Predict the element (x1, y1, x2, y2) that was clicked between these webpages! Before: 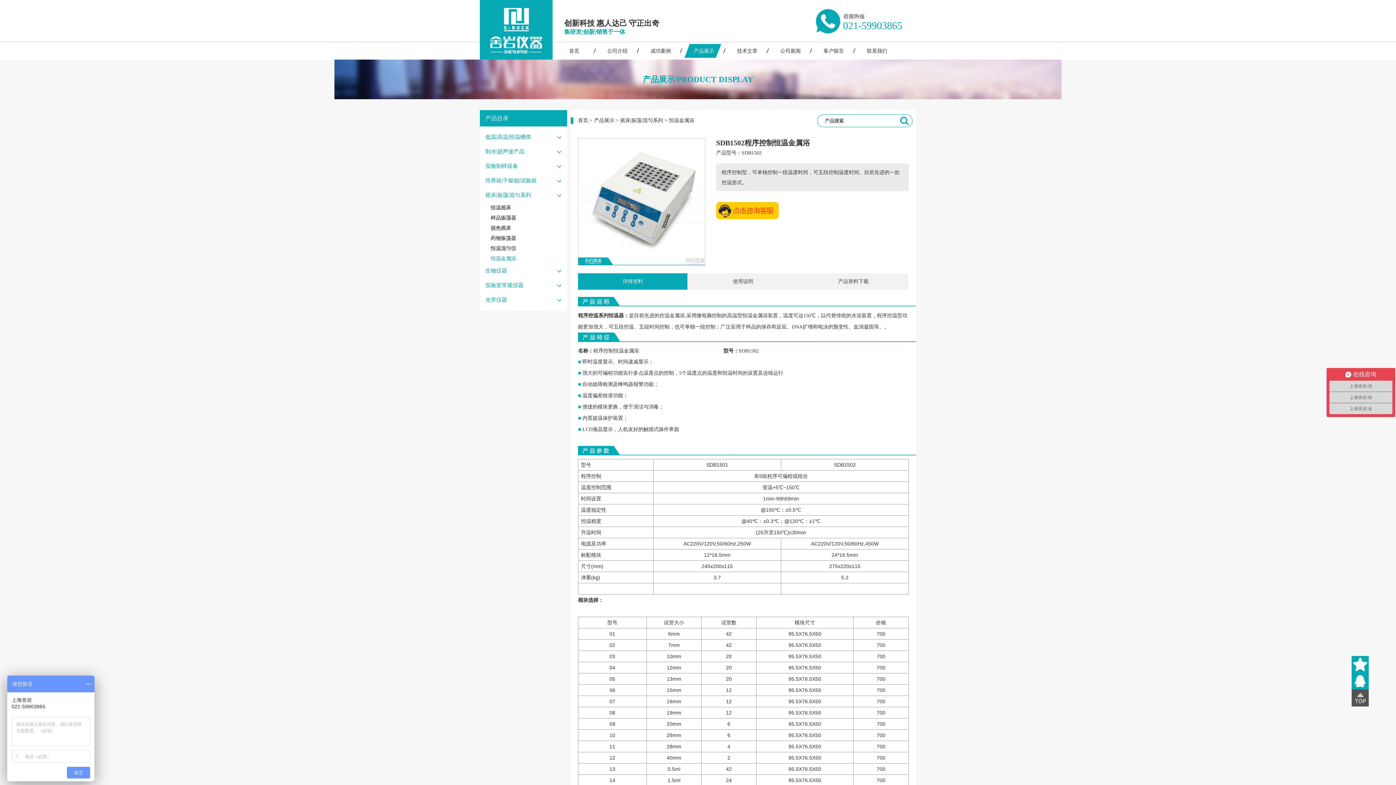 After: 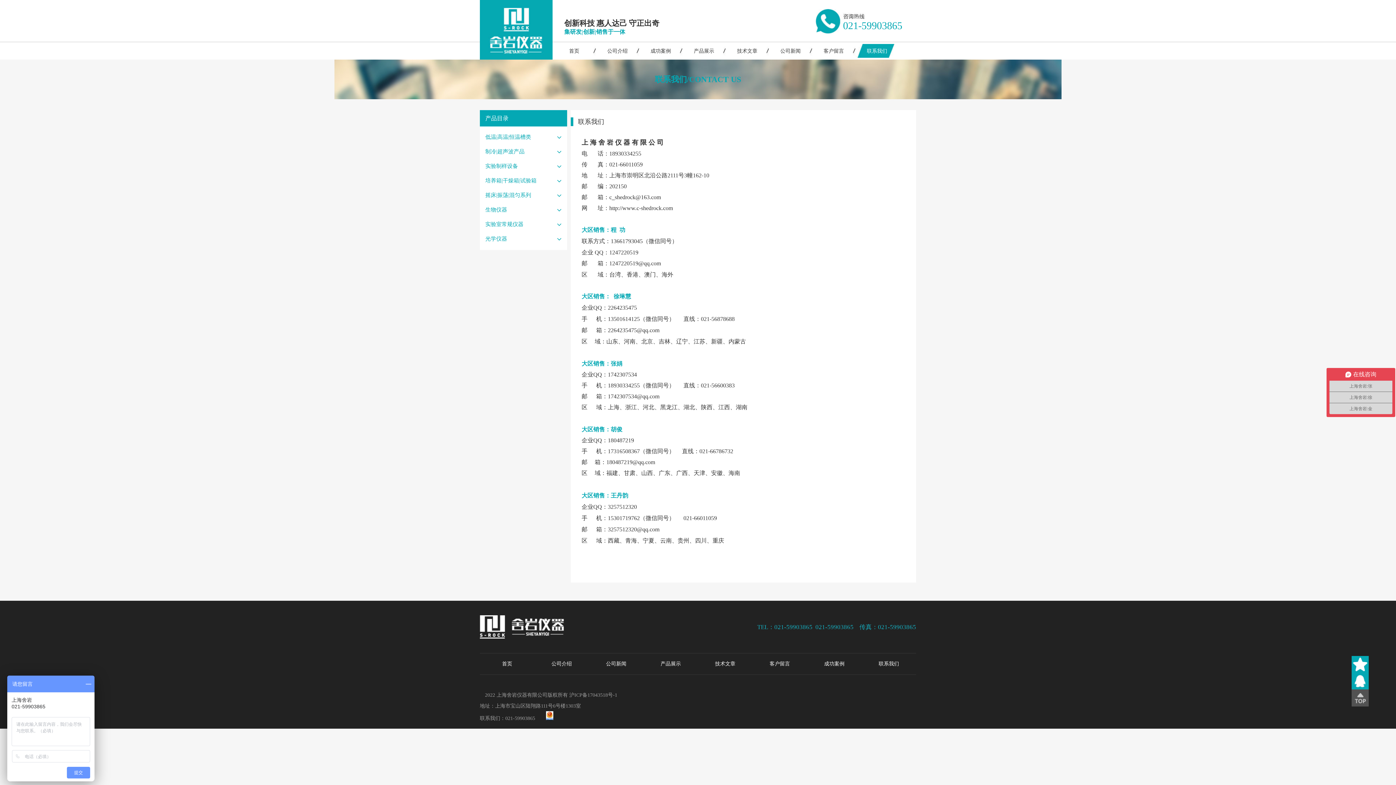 Action: bbox: (855, 44, 898, 57) label: 联系我们